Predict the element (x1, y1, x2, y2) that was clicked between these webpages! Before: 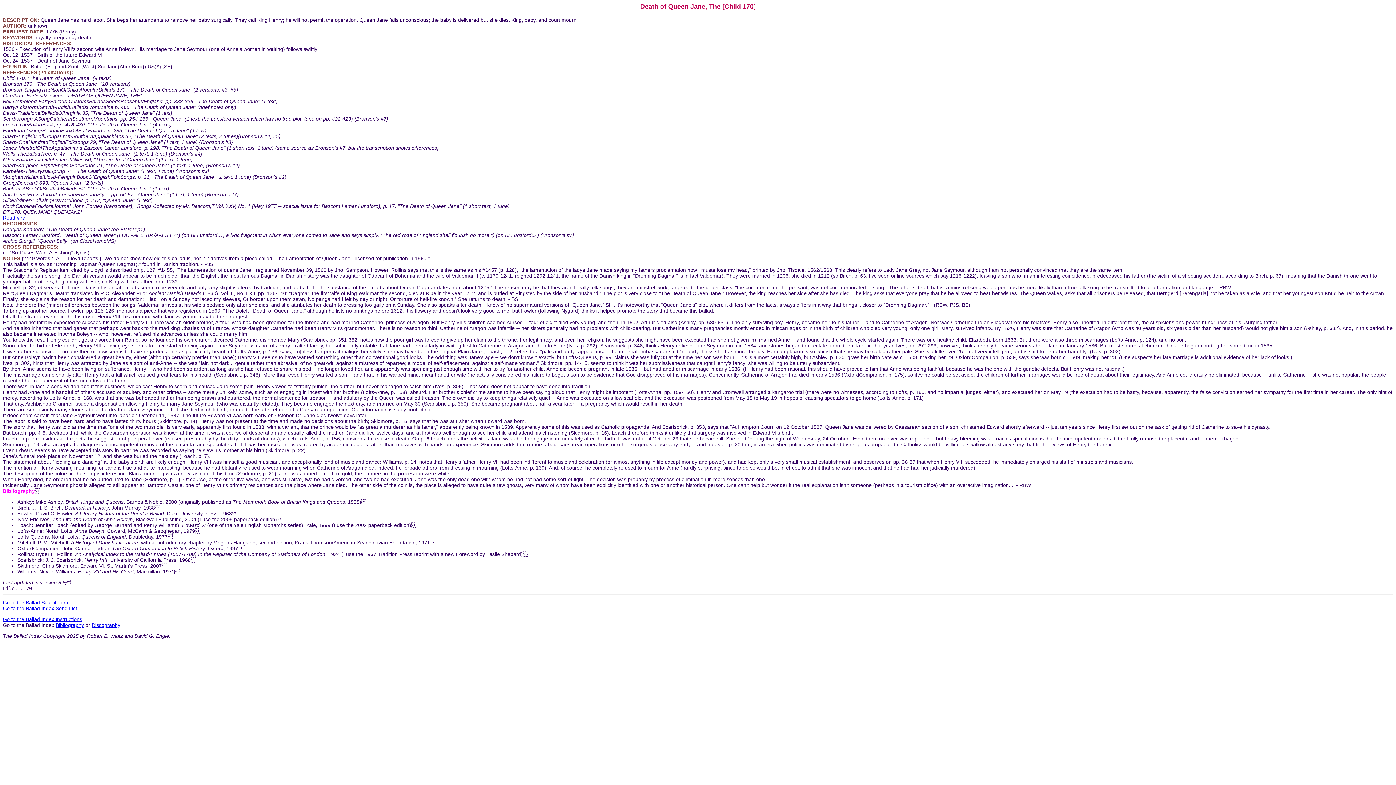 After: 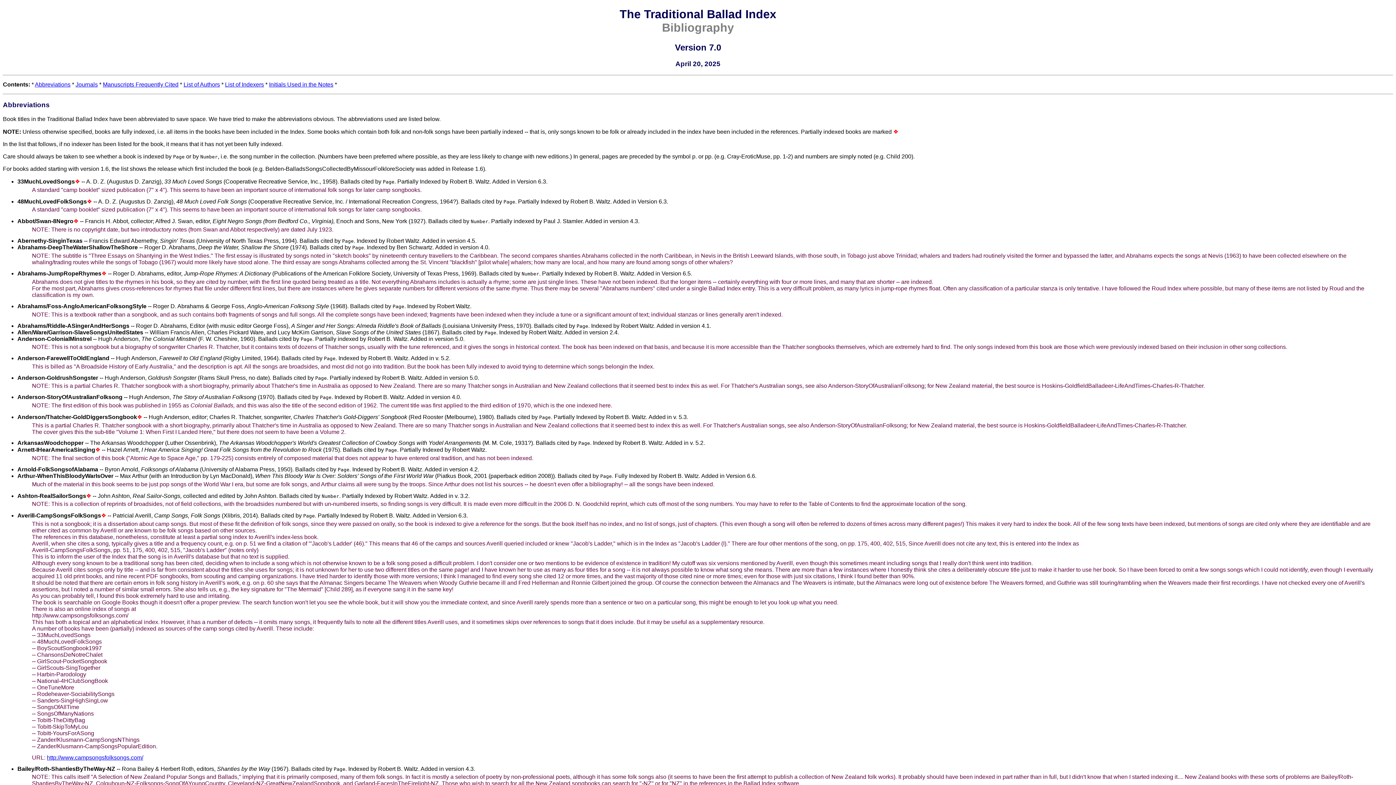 Action: bbox: (55, 622, 84, 628) label: Bibliography